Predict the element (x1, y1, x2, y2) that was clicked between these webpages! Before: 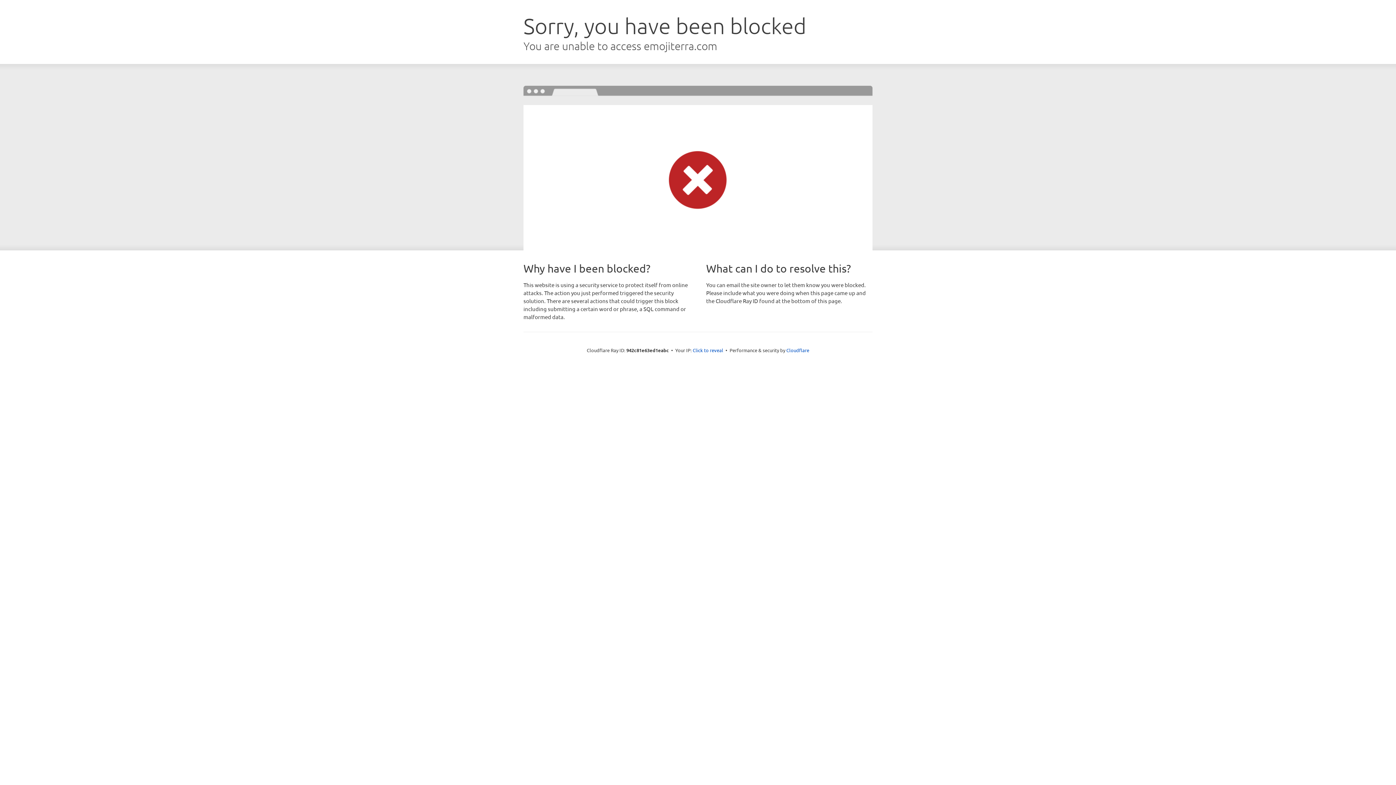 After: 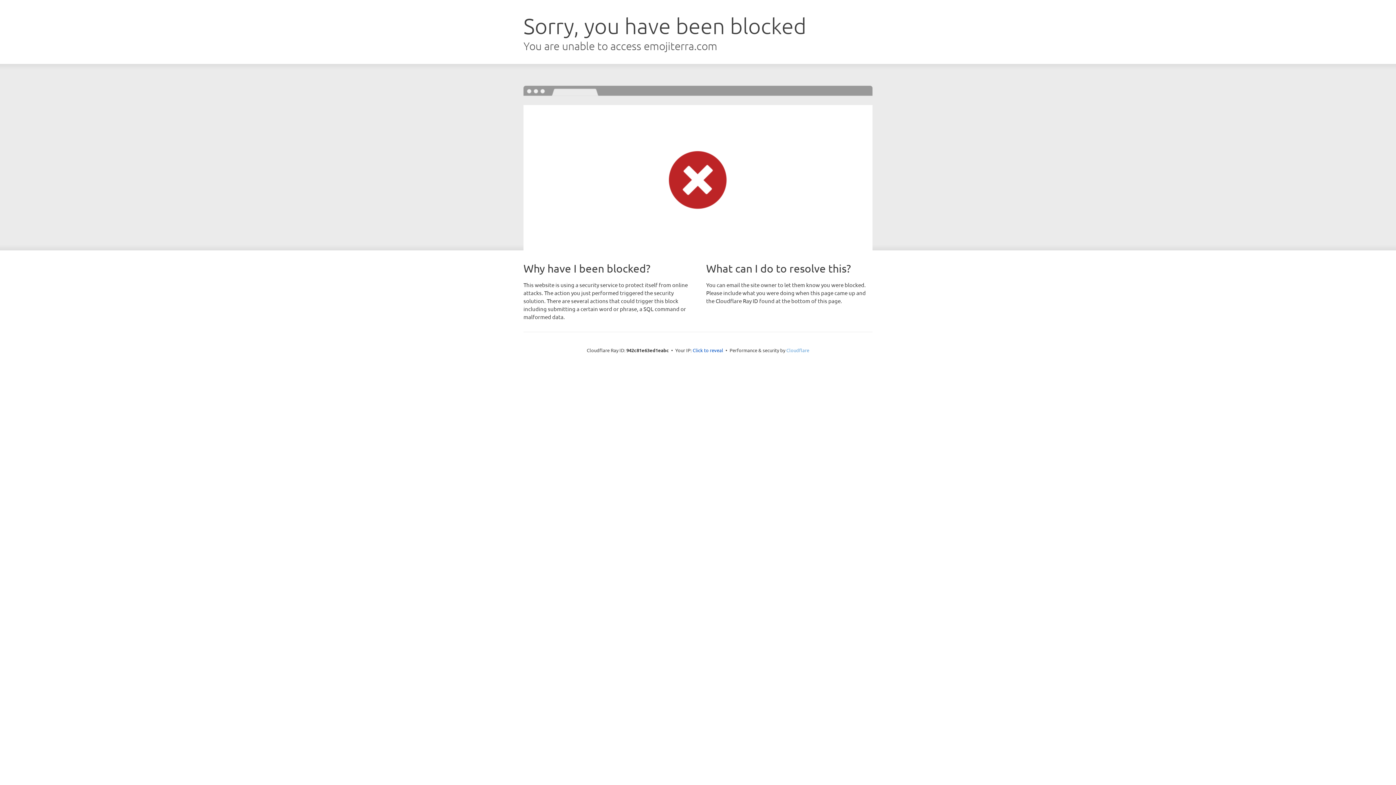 Action: label: Cloudflare bbox: (786, 347, 809, 353)